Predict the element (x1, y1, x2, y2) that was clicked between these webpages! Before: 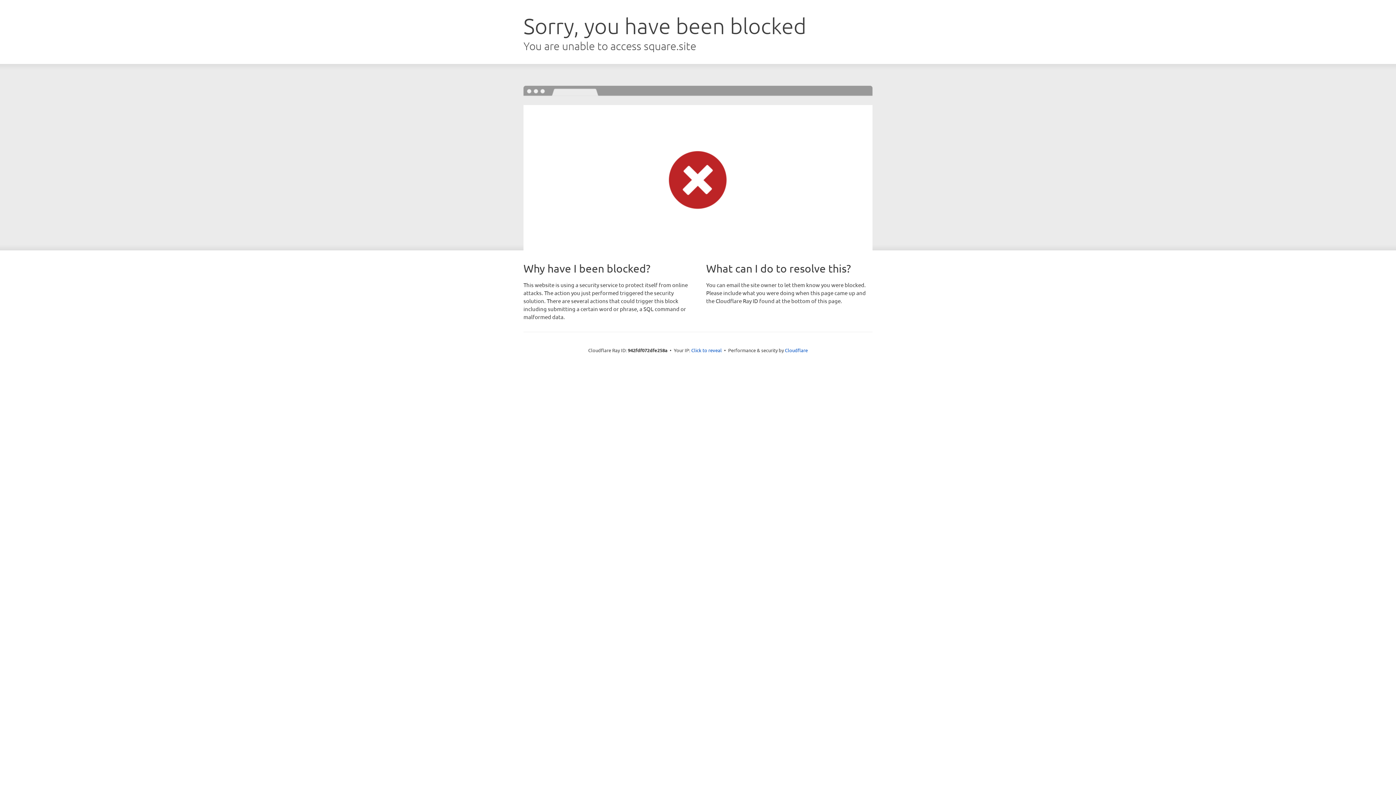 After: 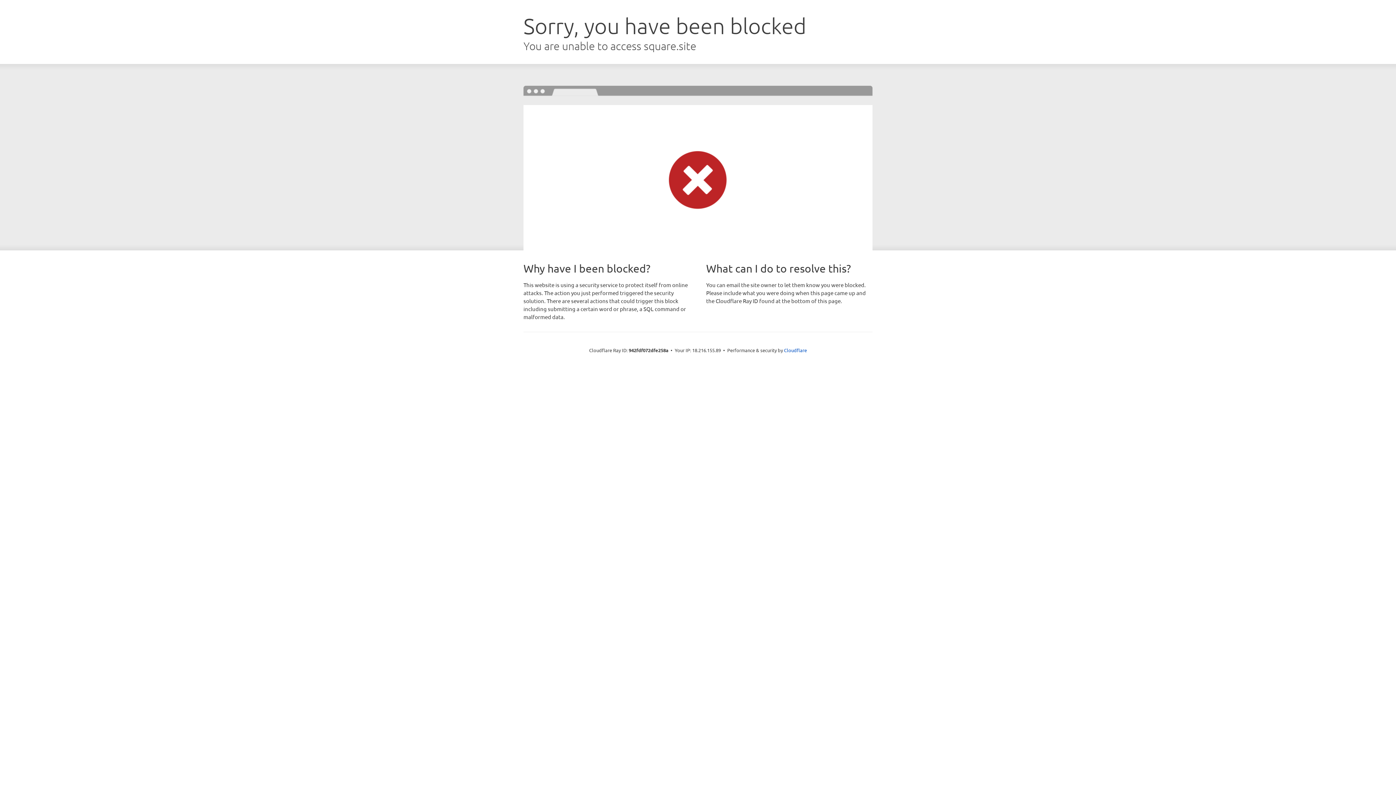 Action: bbox: (691, 346, 722, 353) label: Click to reveal